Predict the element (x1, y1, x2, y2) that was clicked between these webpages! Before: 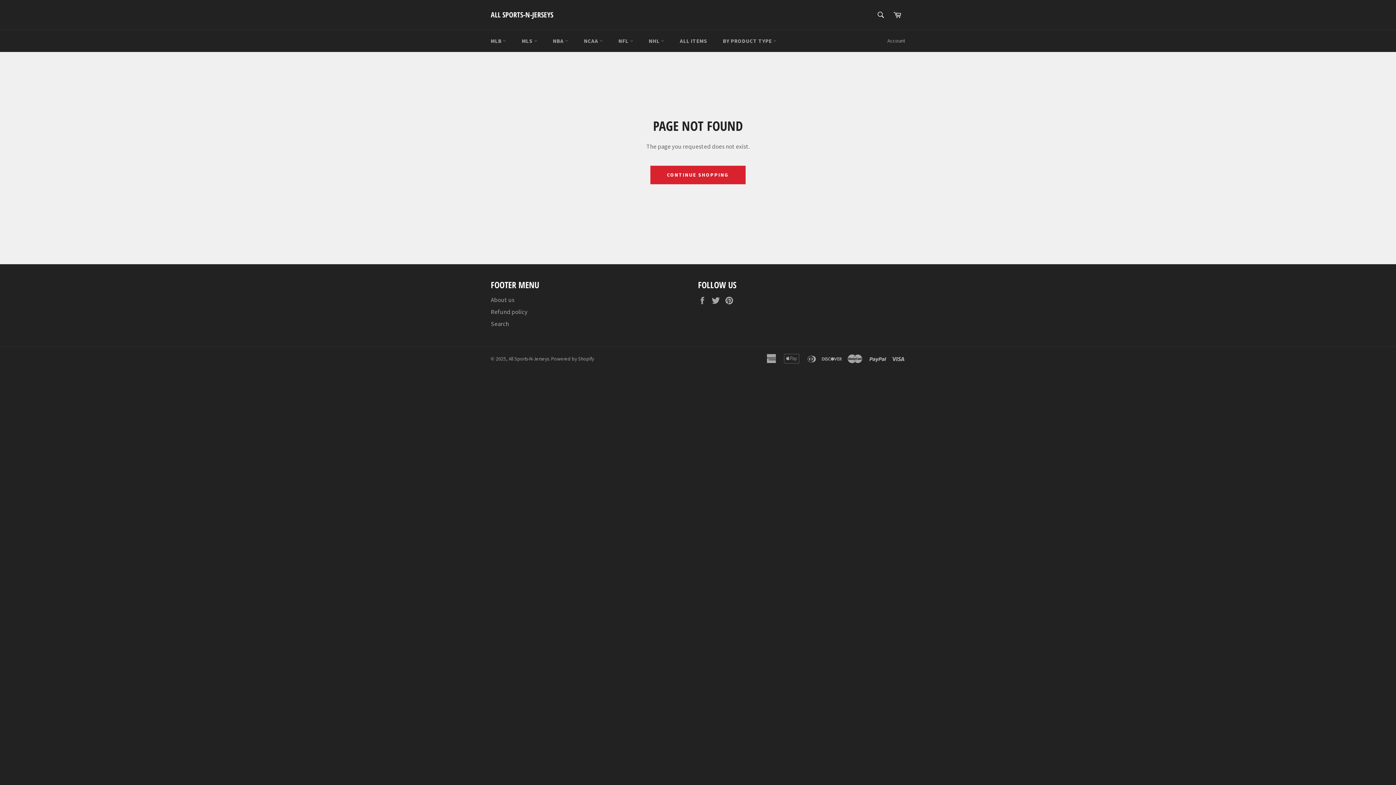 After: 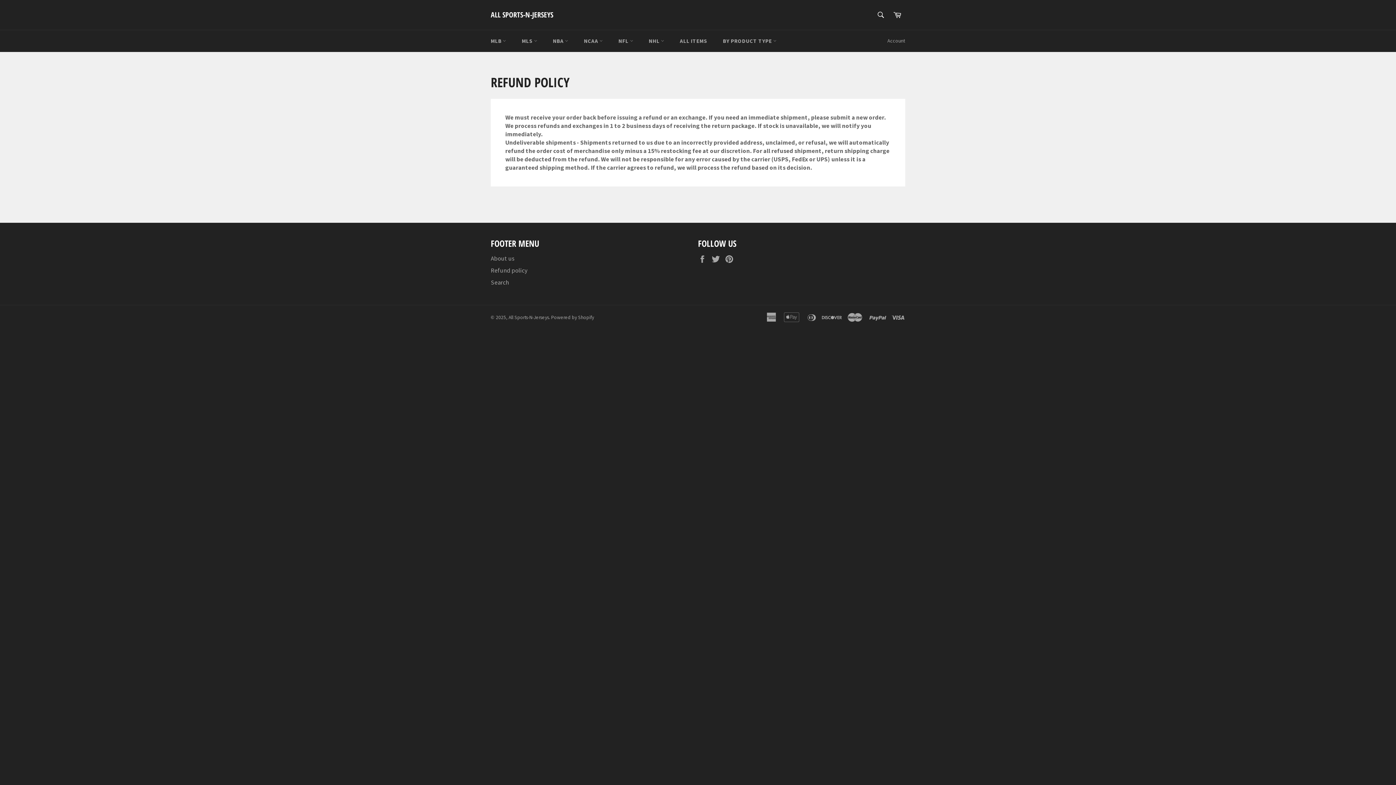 Action: bbox: (490, 308, 527, 316) label: Refund policy